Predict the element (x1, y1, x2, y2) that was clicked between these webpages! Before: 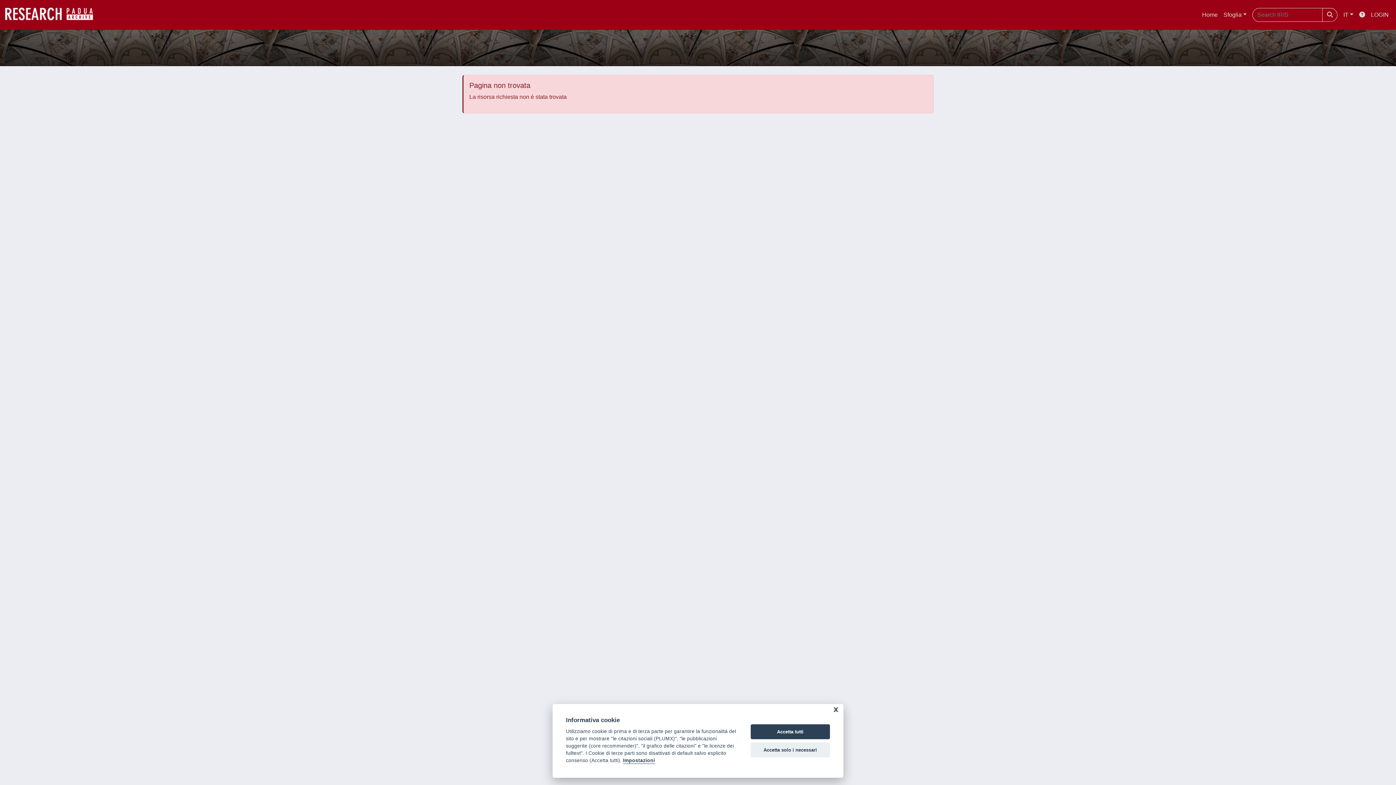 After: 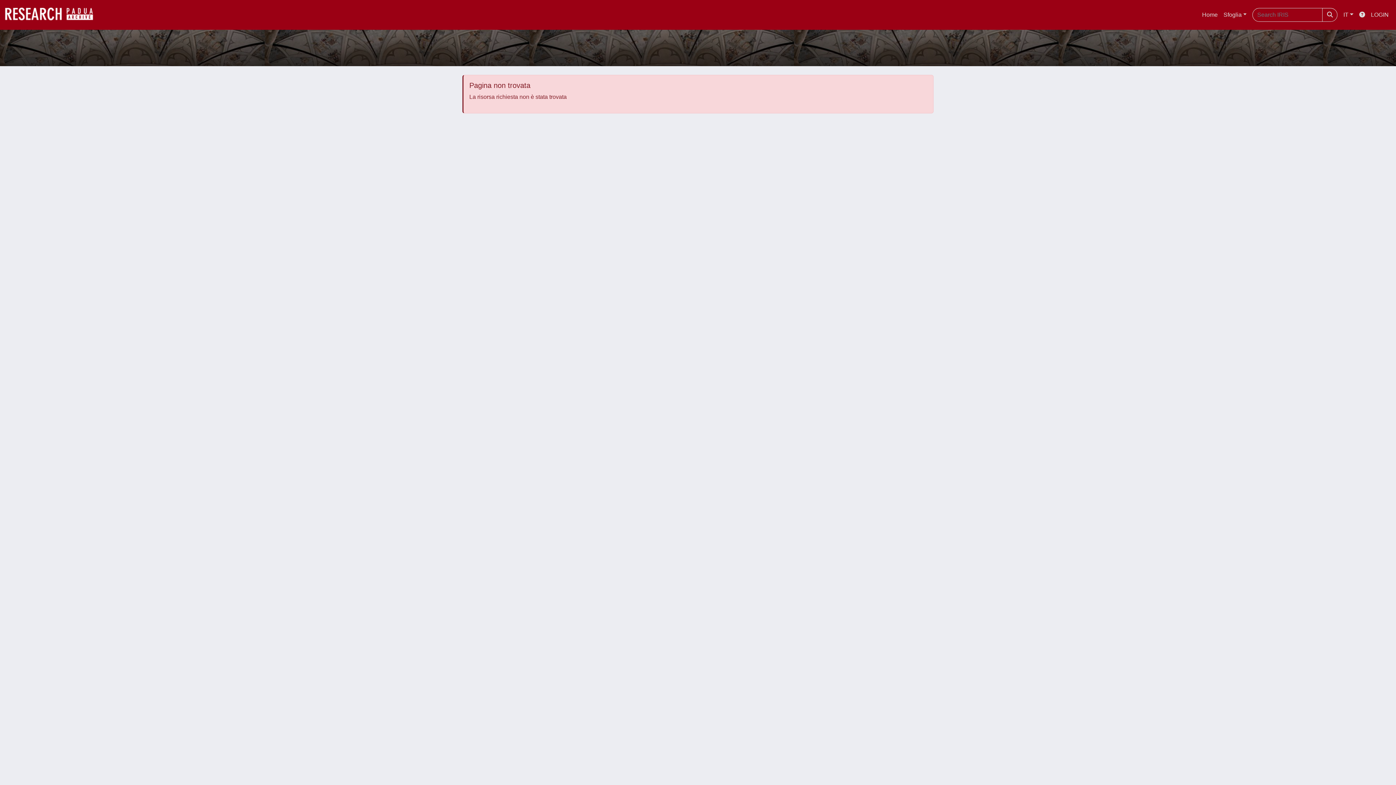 Action: bbox: (750, 724, 830, 739) label: Accetta tutti